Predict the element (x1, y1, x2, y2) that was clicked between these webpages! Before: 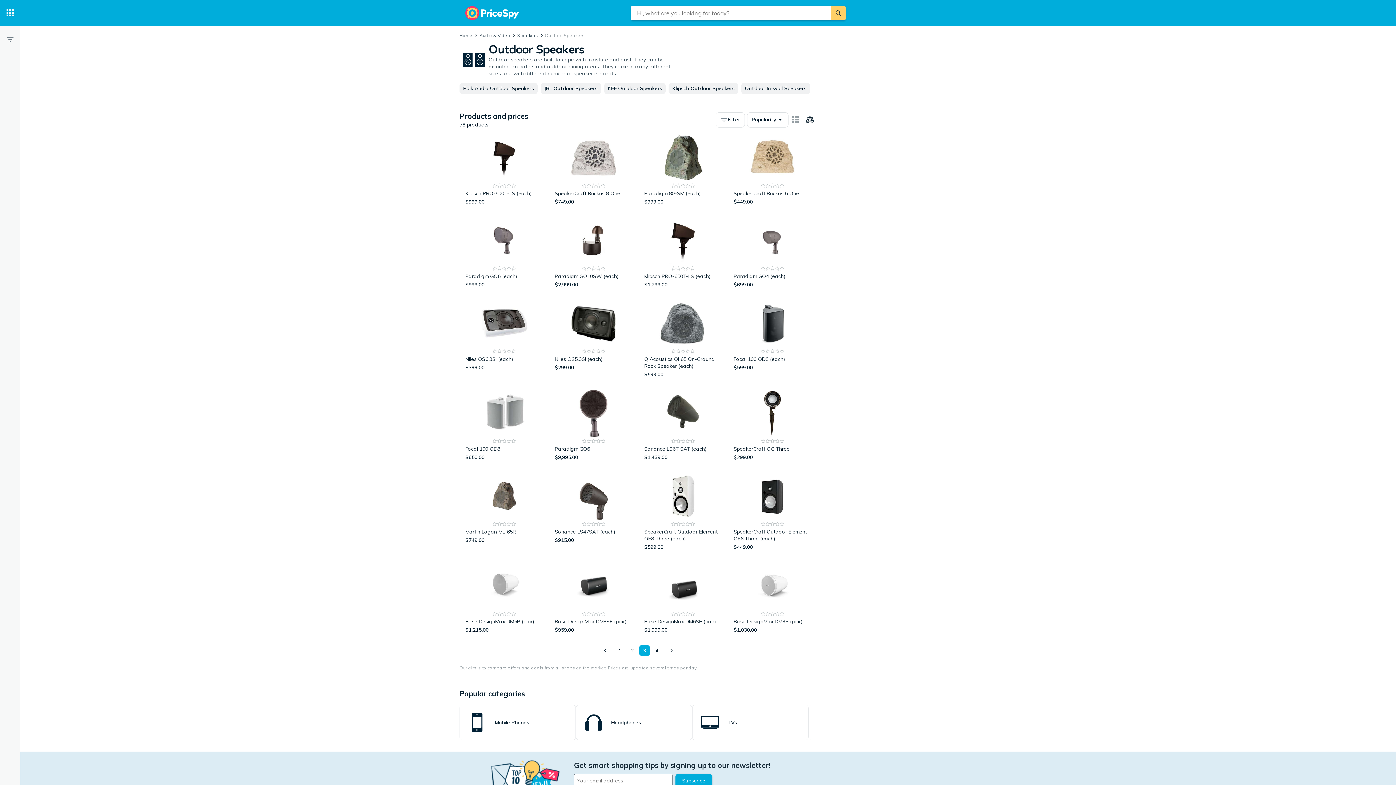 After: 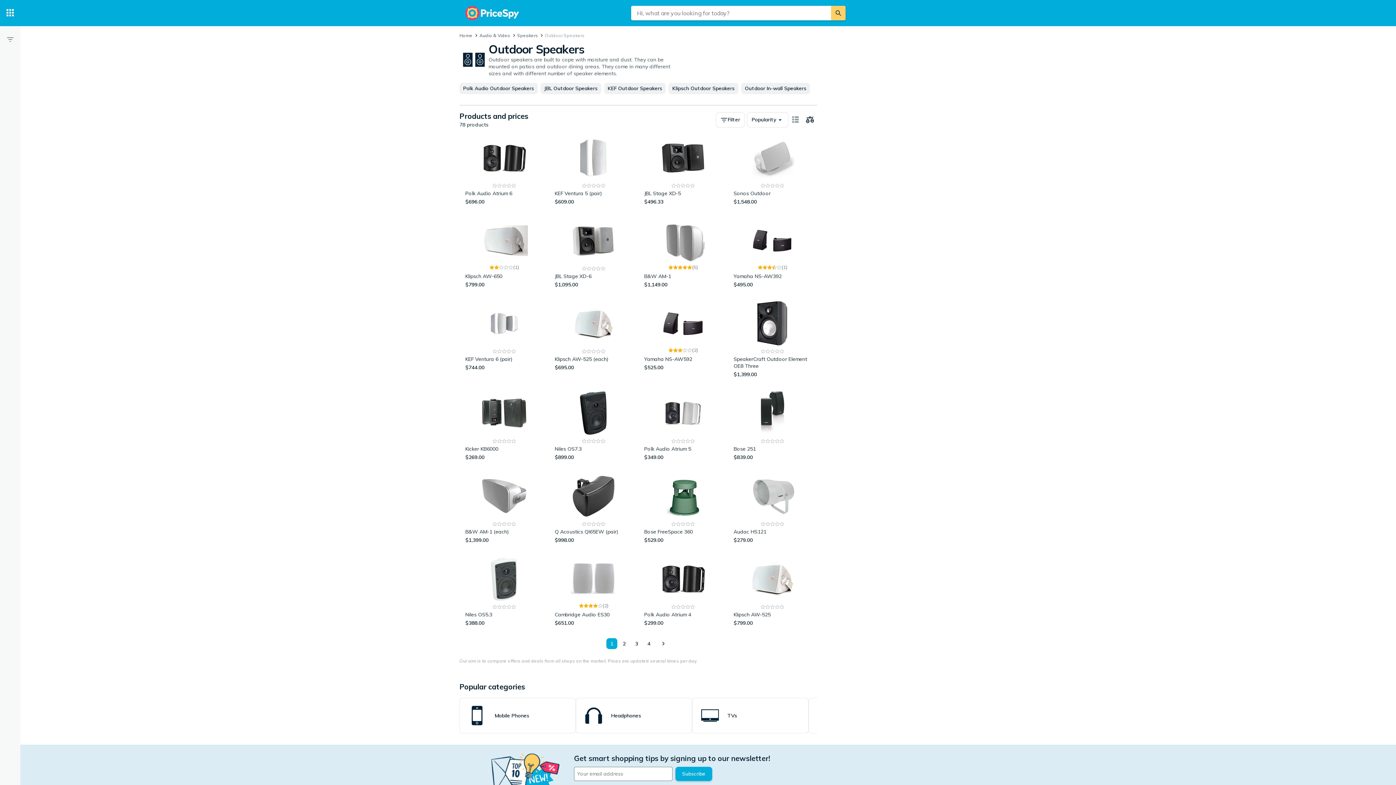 Action: bbox: (614, 645, 625, 656) label: Page 1